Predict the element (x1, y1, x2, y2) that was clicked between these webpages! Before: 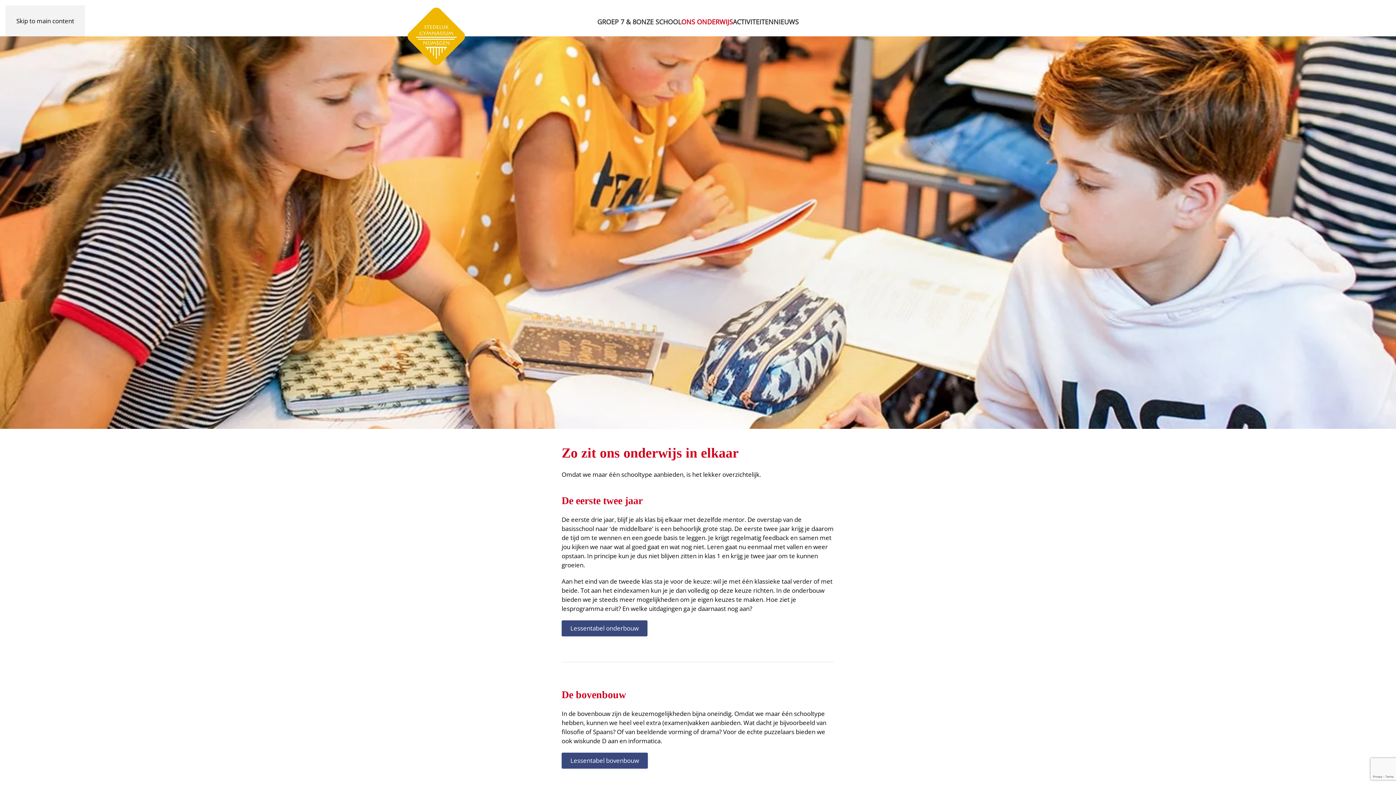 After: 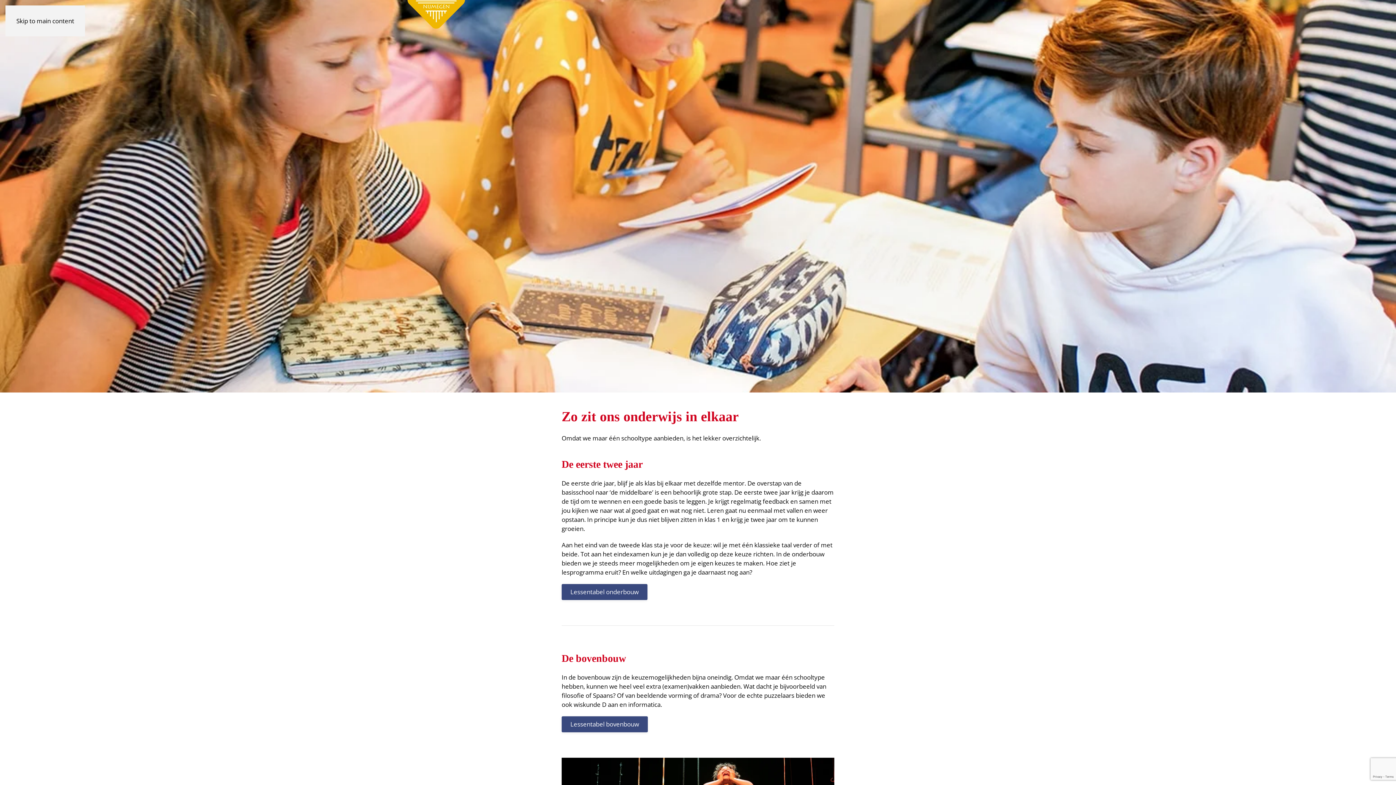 Action: label: Skip to main content bbox: (16, 16, 74, 25)